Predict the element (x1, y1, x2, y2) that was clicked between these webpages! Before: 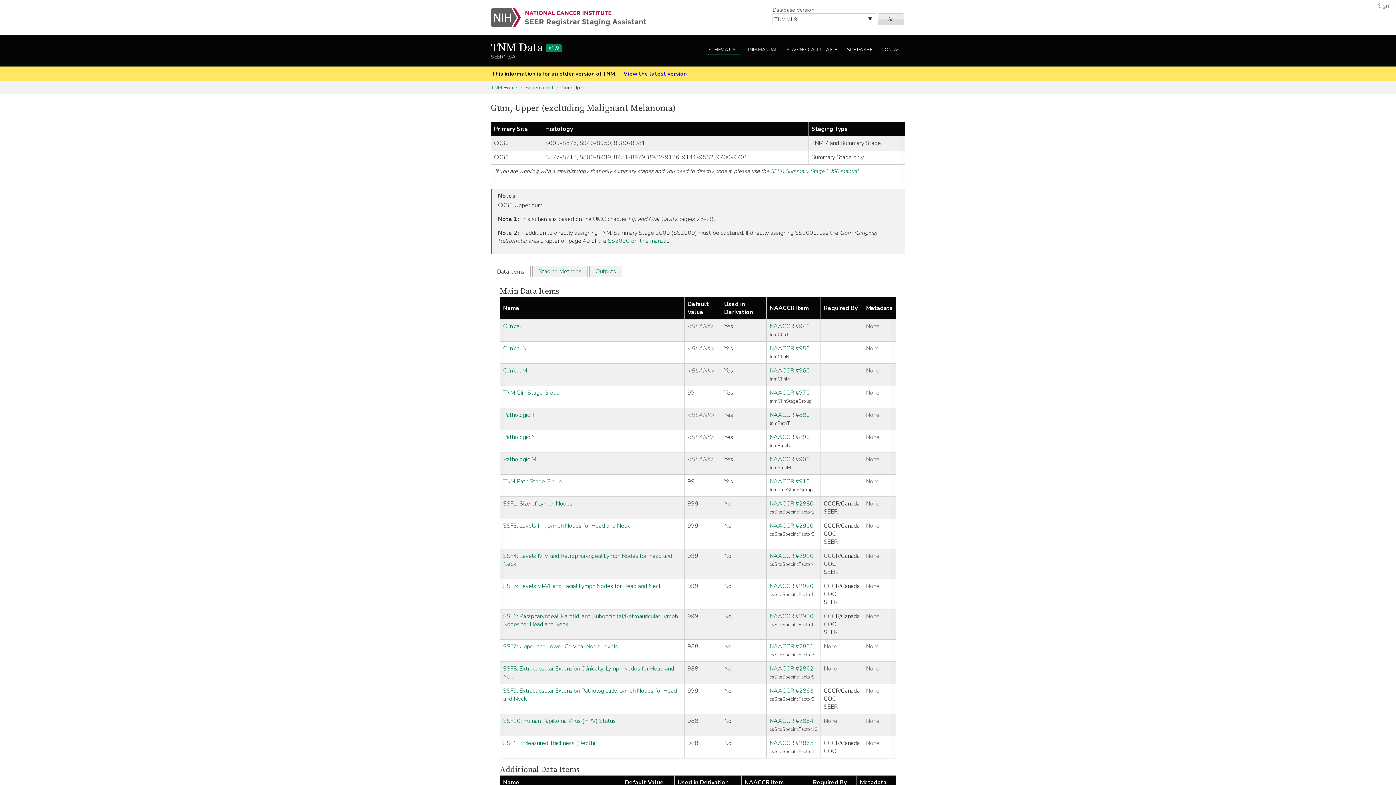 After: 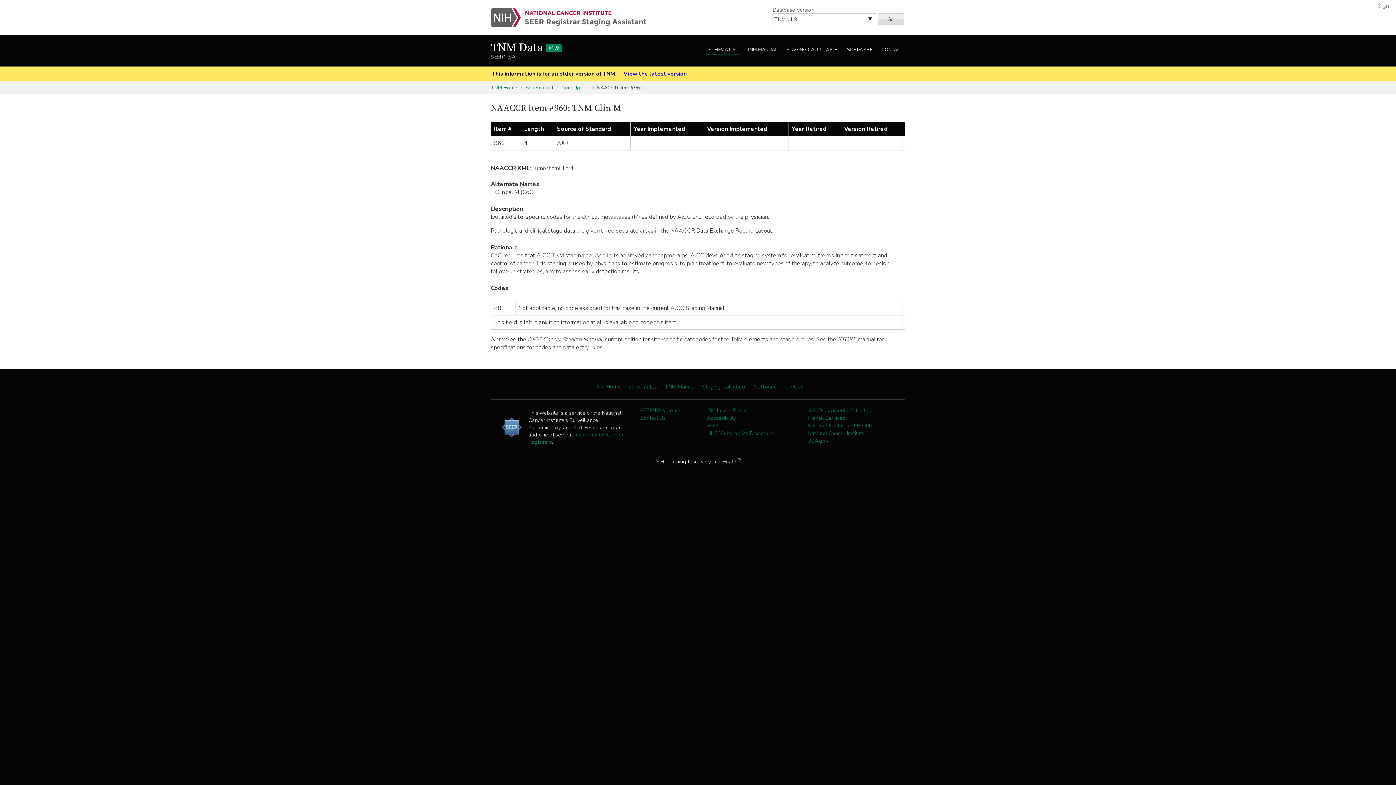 Action: label: NAACCR #960 bbox: (769, 367, 810, 375)